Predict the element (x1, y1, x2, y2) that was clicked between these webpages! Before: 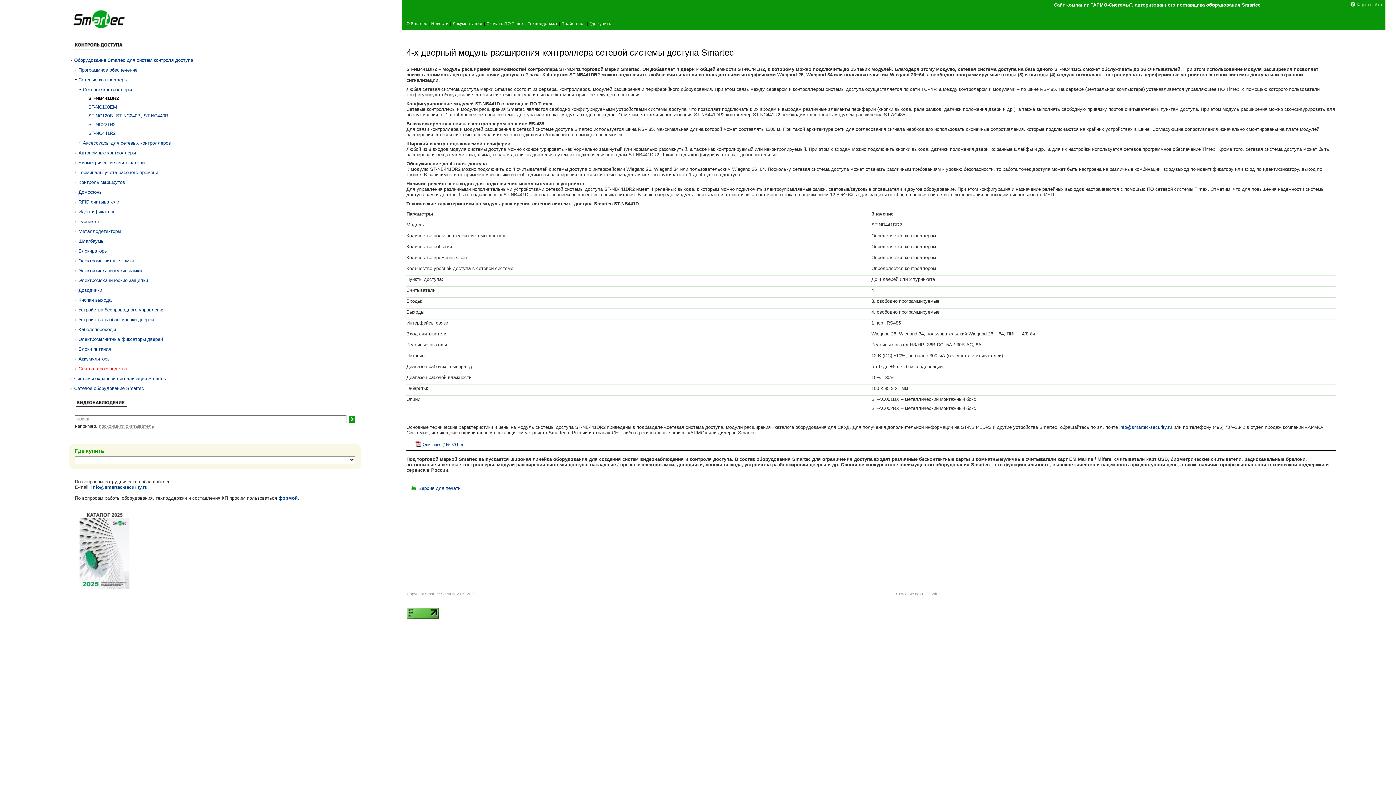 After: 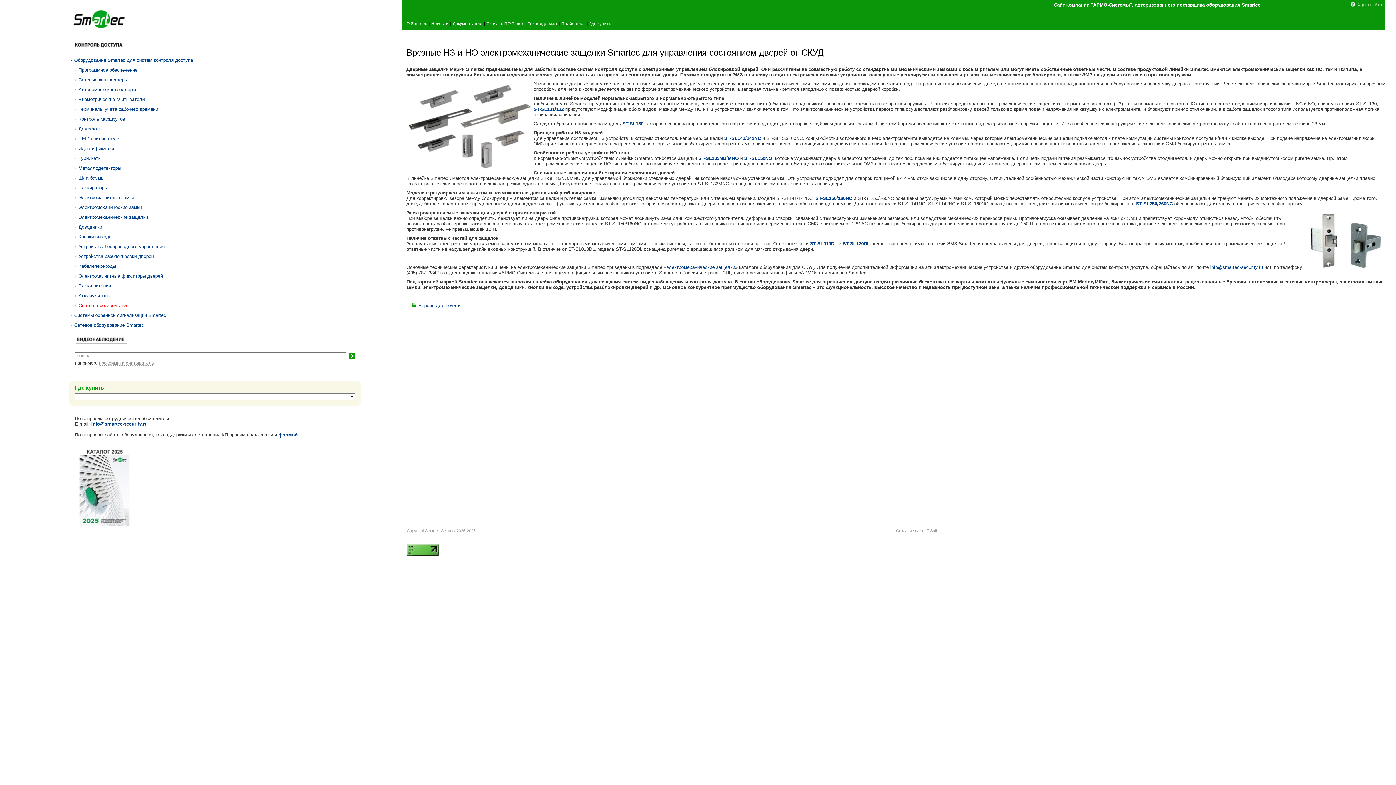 Action: bbox: (78, 277, 148, 283) label: Электромеханические защелки